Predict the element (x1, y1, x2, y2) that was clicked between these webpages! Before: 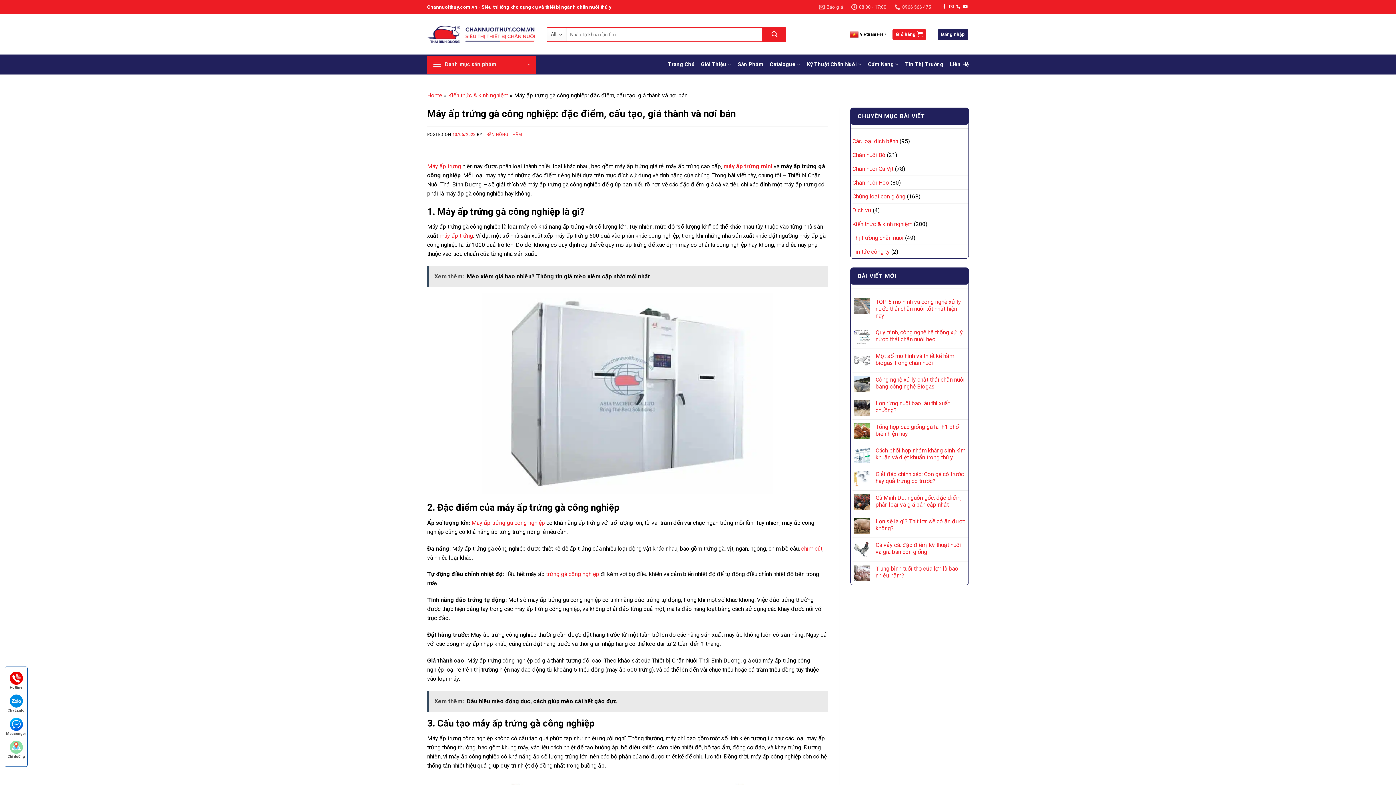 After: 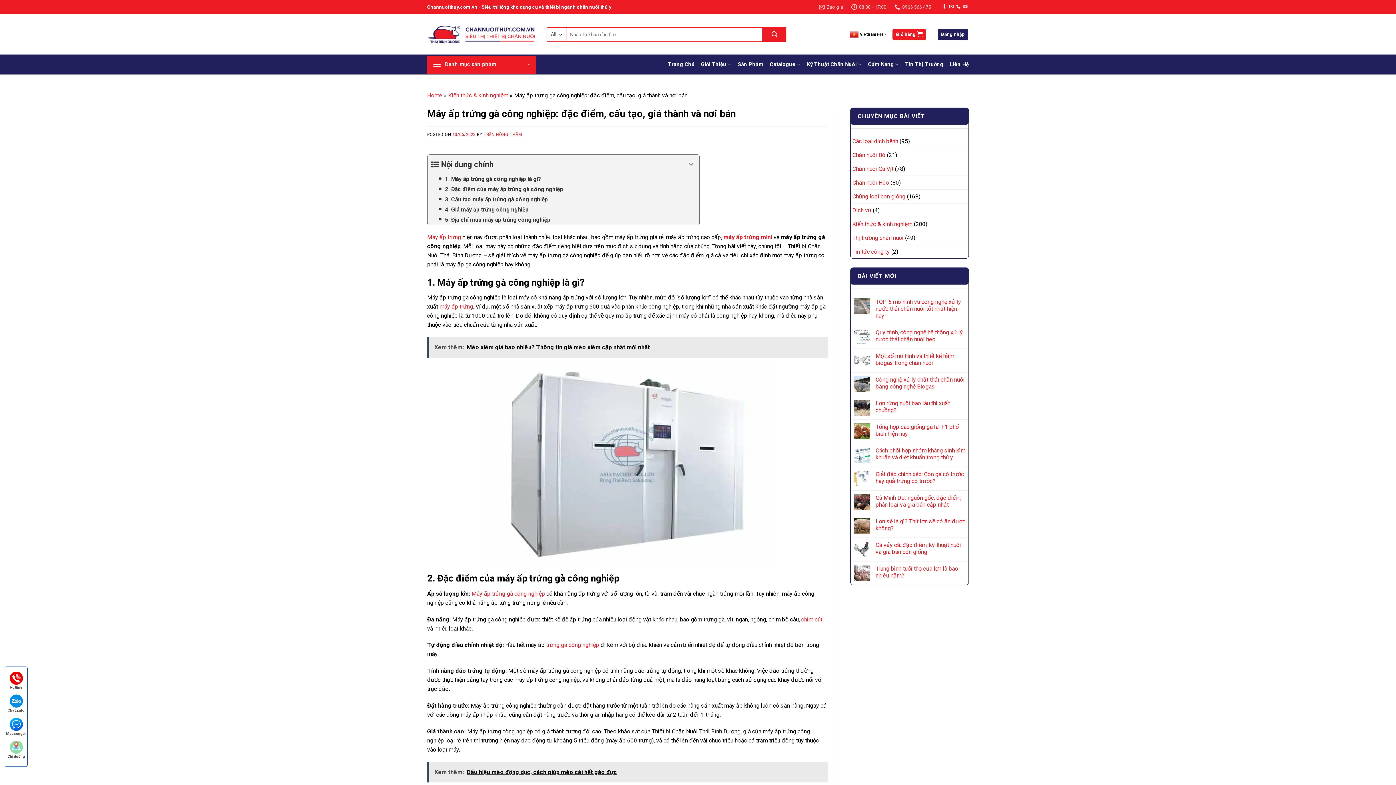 Action: label: Follow on YouTube bbox: (963, 4, 967, 9)